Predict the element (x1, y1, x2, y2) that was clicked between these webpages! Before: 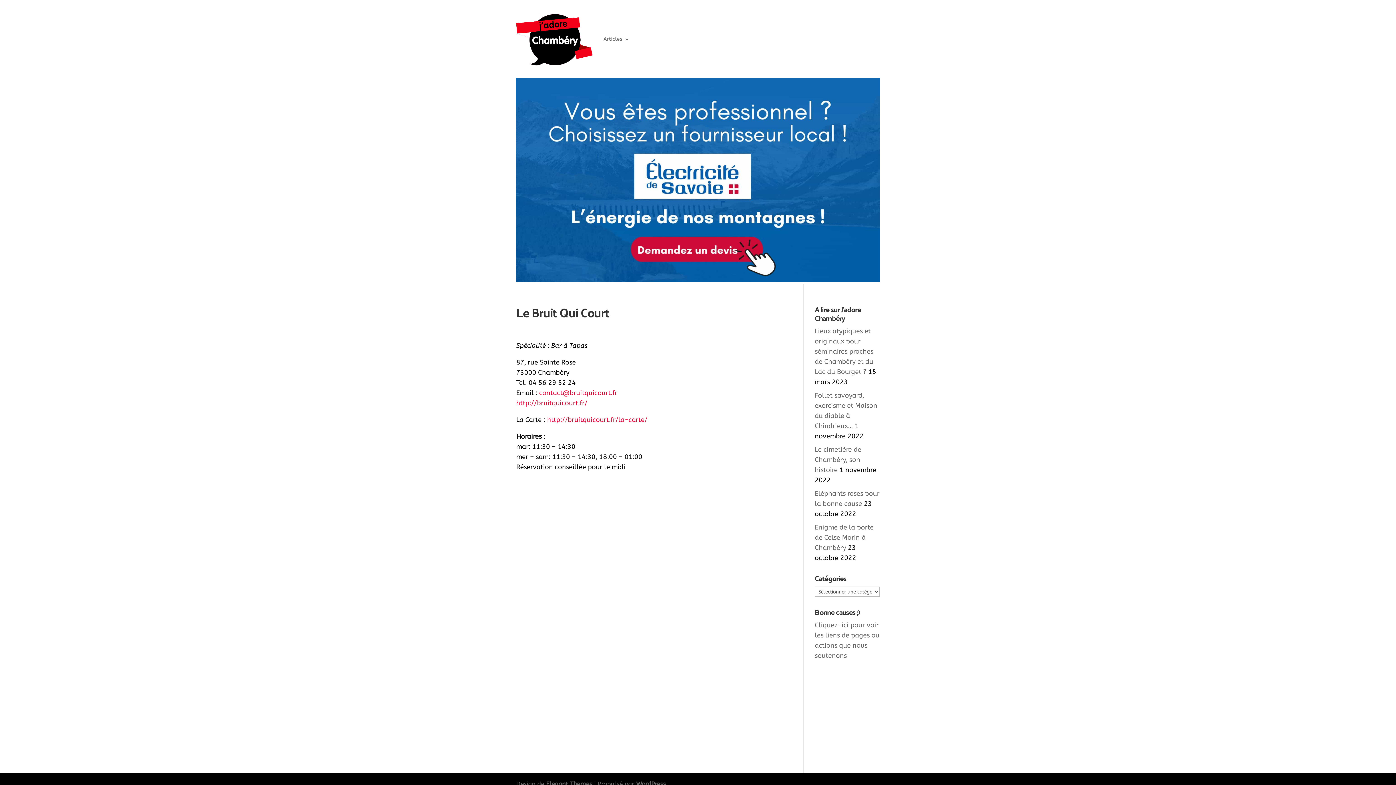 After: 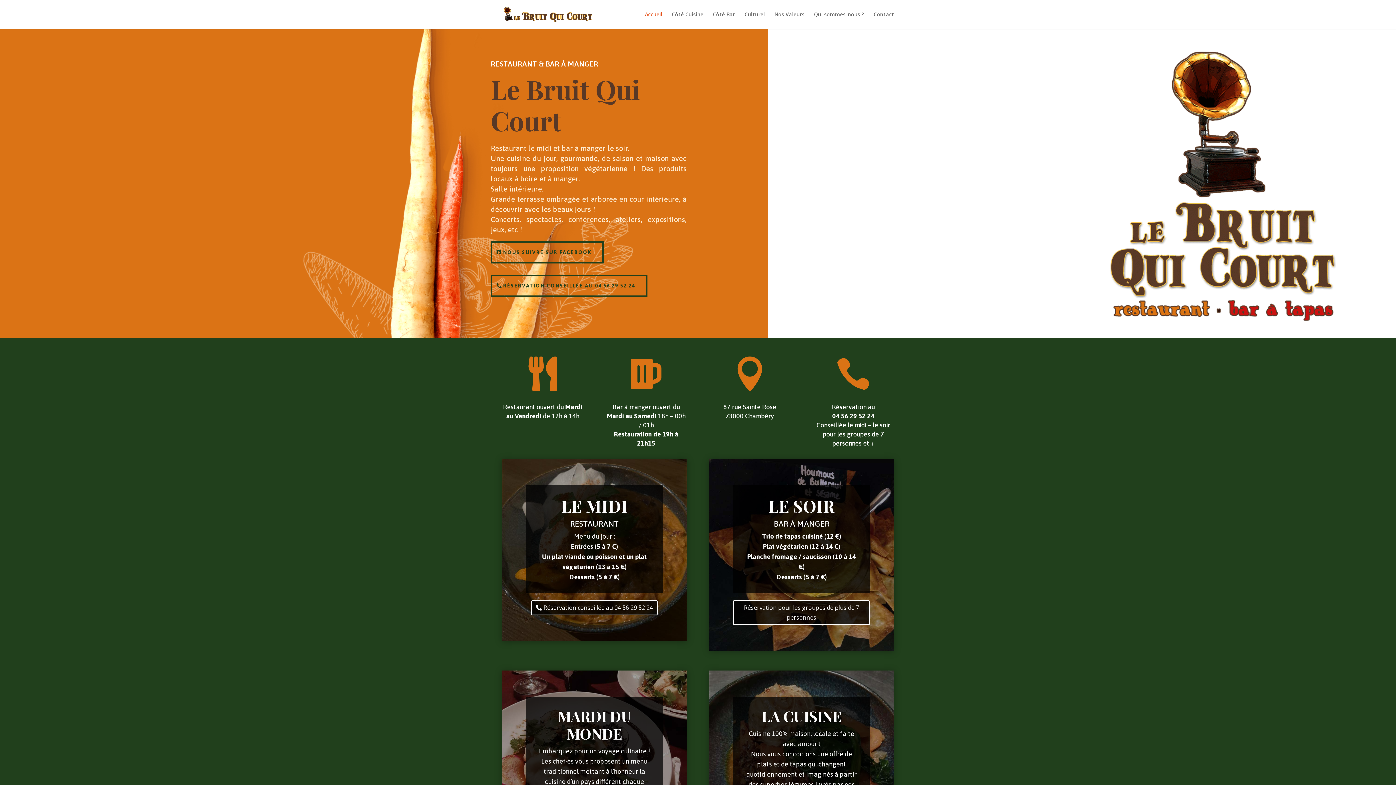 Action: label: http://bruitquicourt.fr/ bbox: (516, 399, 587, 407)